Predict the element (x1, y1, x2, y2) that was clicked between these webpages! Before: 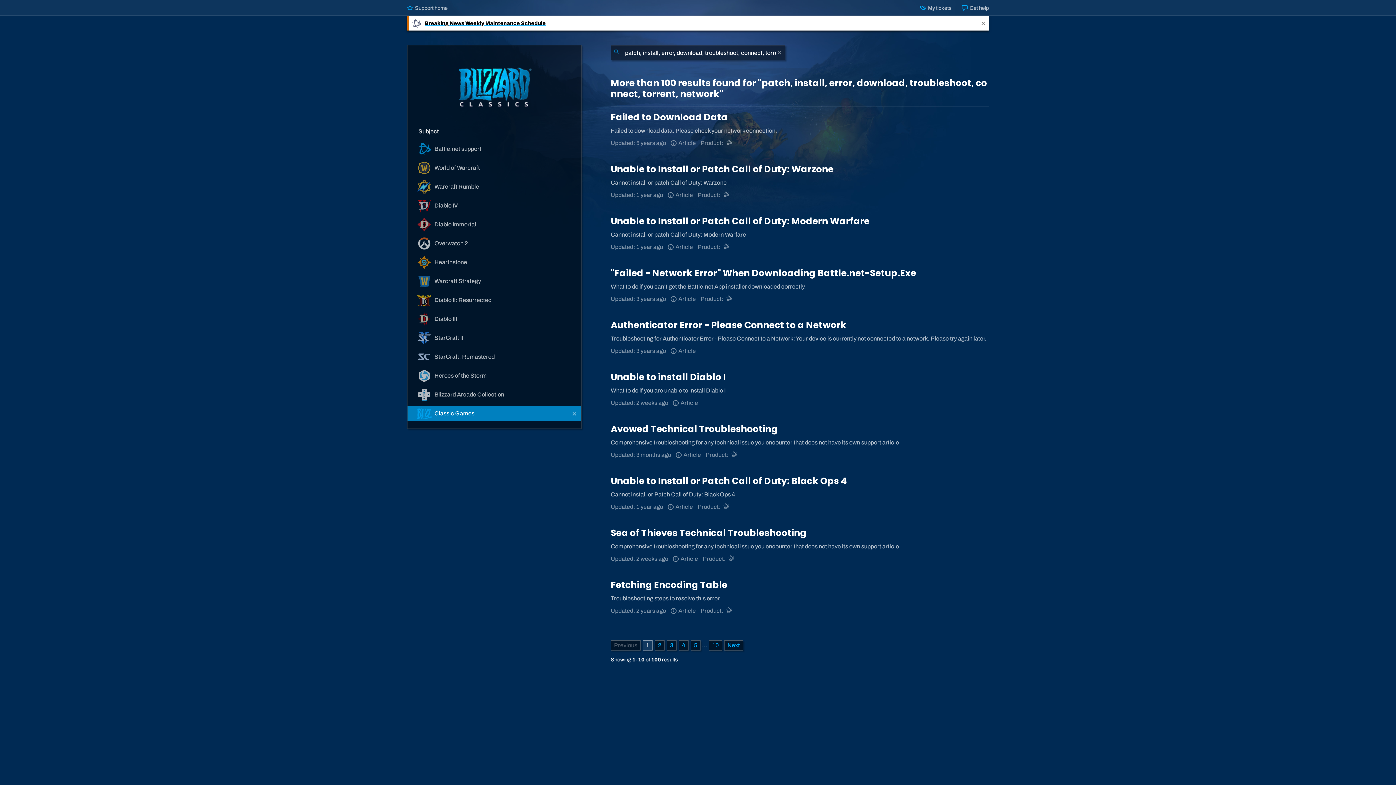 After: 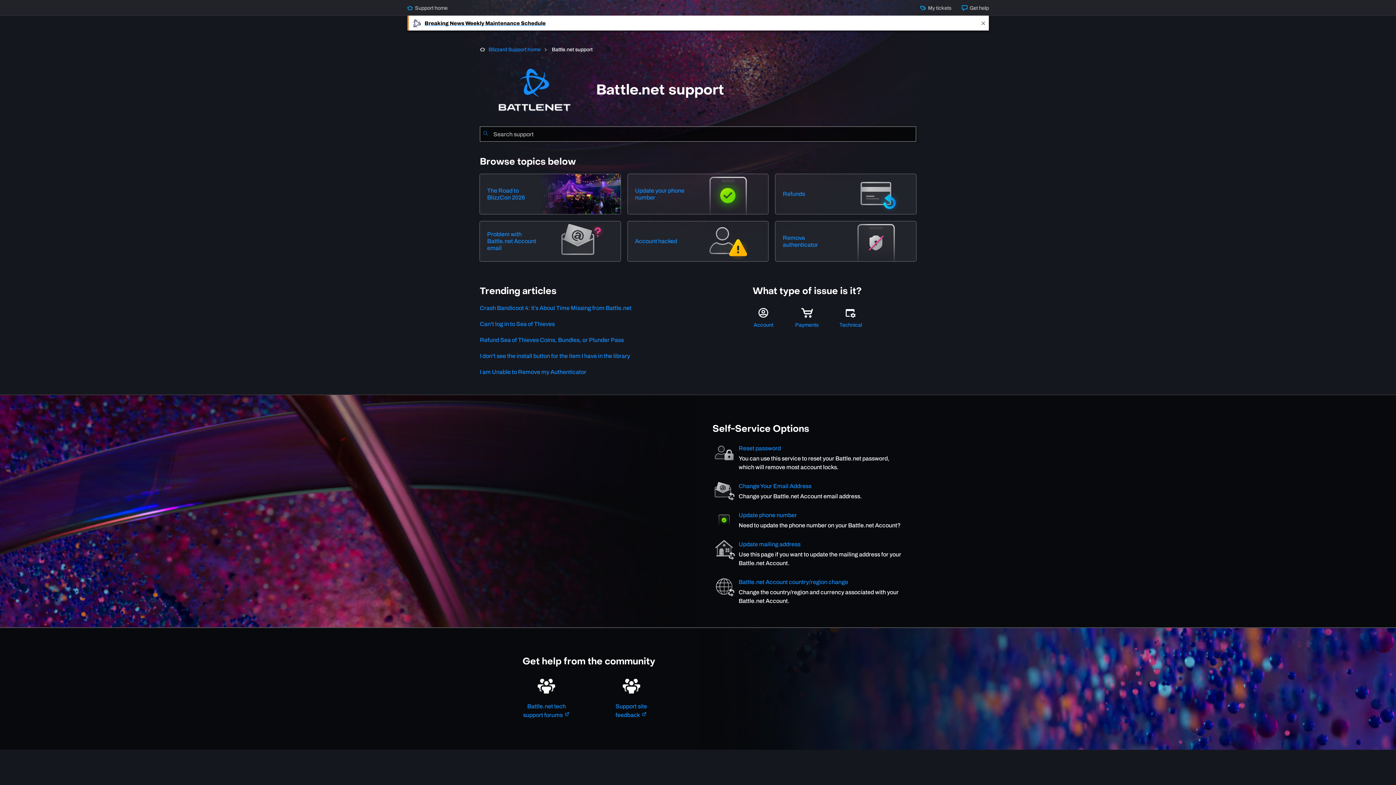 Action: label: Battle.net support bbox: (721, 192, 732, 198)